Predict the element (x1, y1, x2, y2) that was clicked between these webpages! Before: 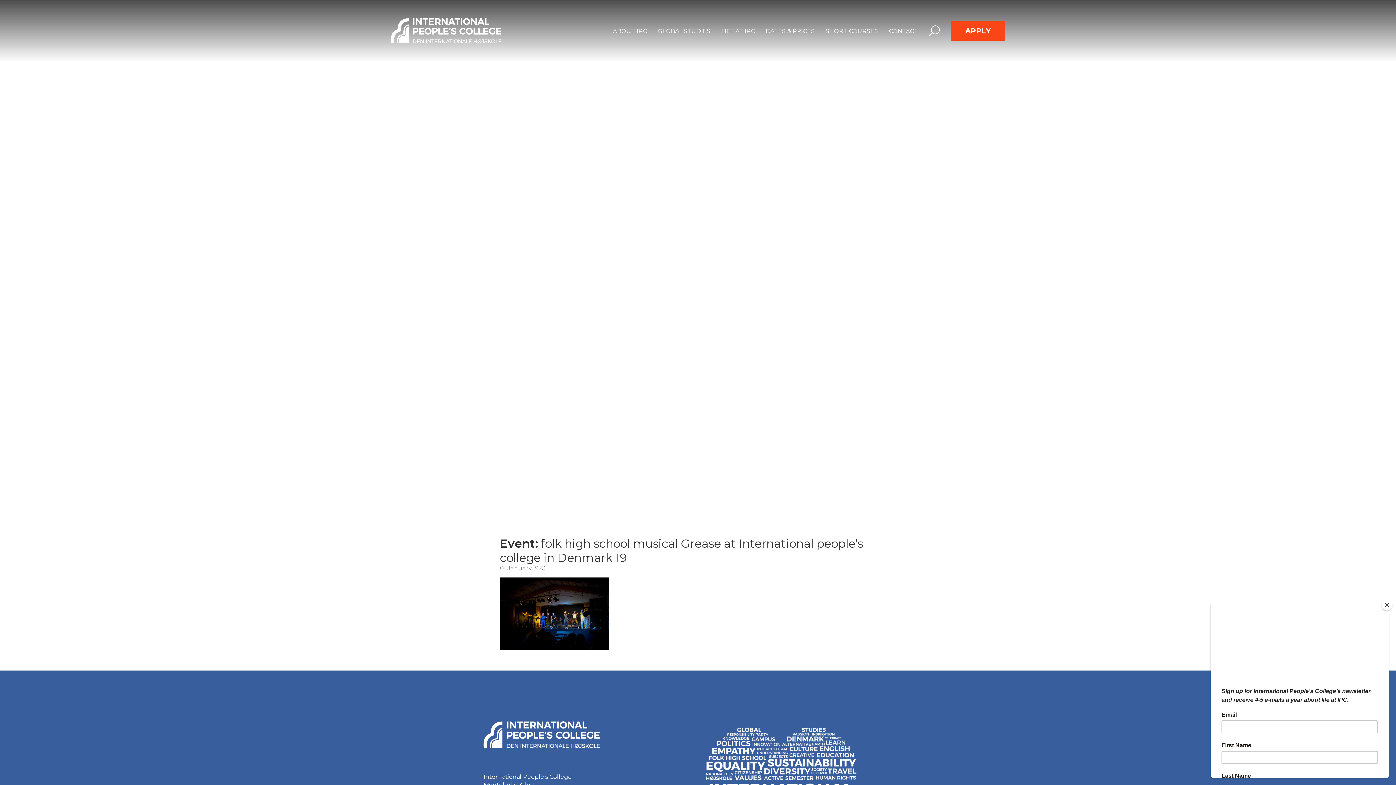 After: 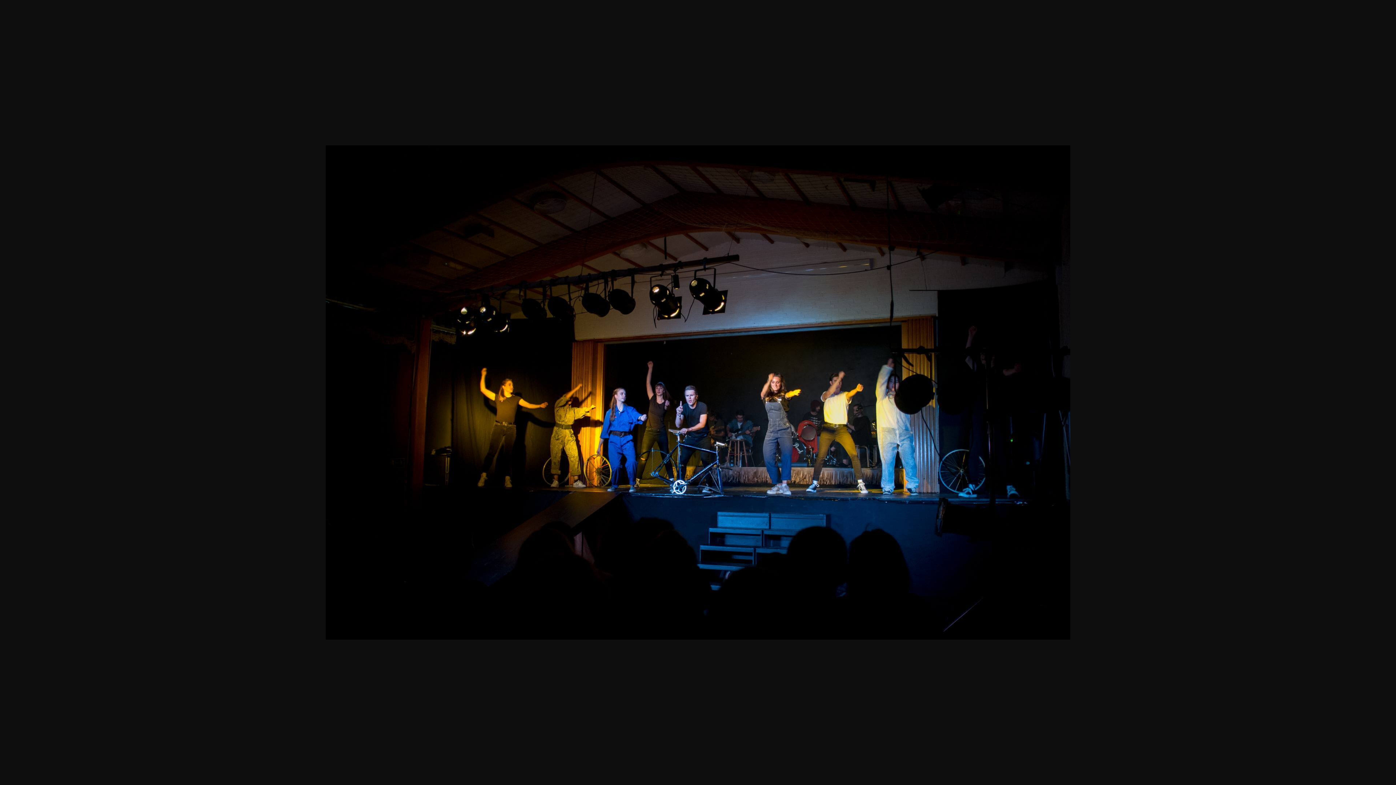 Action: bbox: (500, 644, 609, 651)